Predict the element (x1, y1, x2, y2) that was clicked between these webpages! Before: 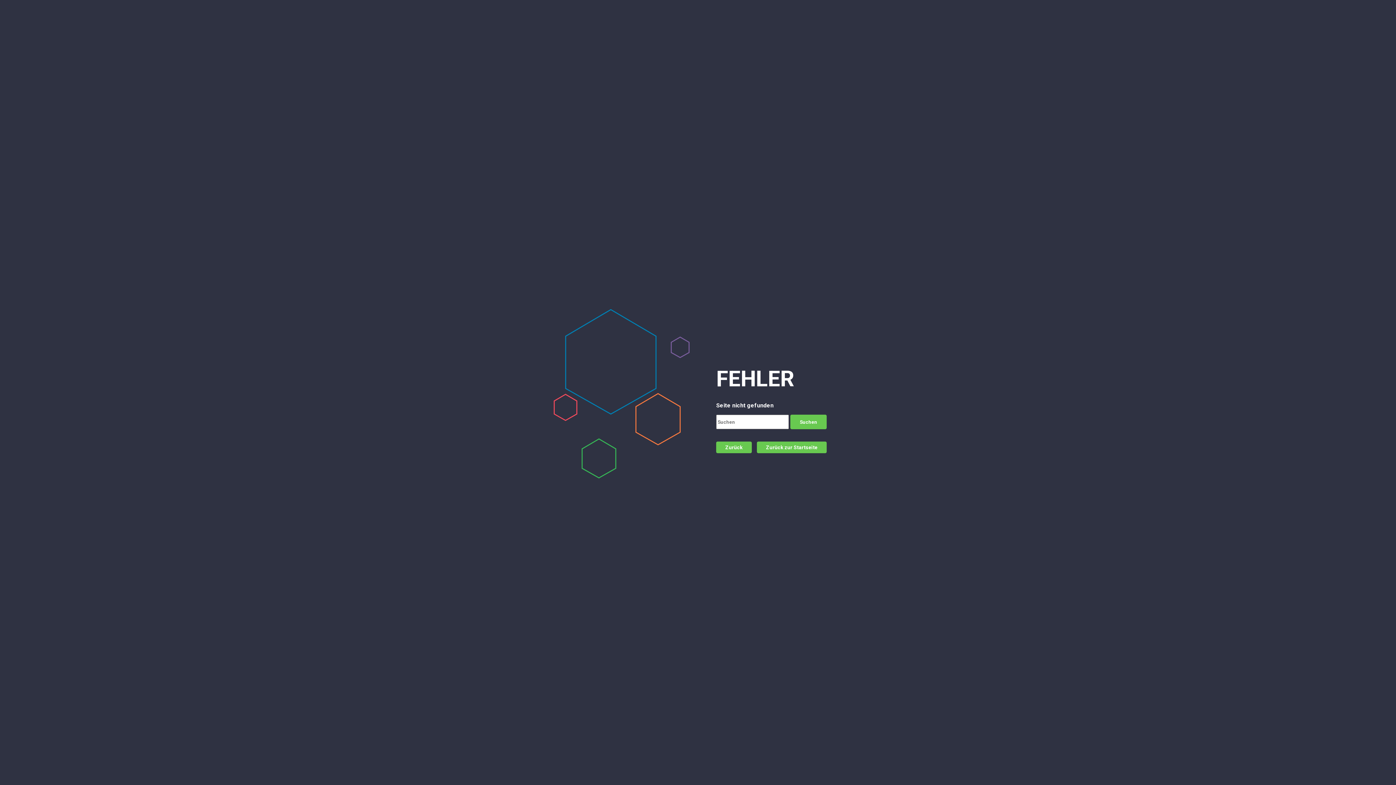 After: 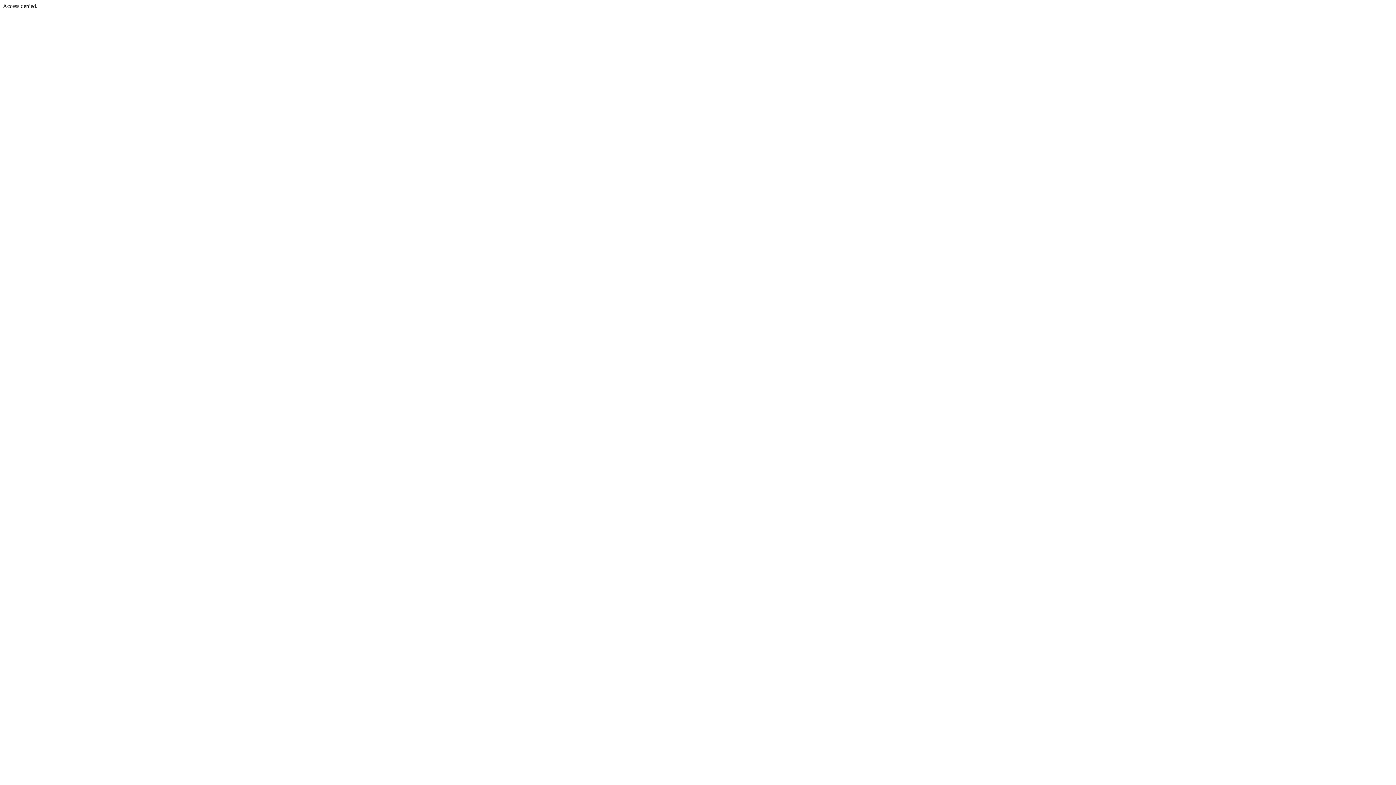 Action: label: Zurück zur Startseite bbox: (757, 441, 826, 453)